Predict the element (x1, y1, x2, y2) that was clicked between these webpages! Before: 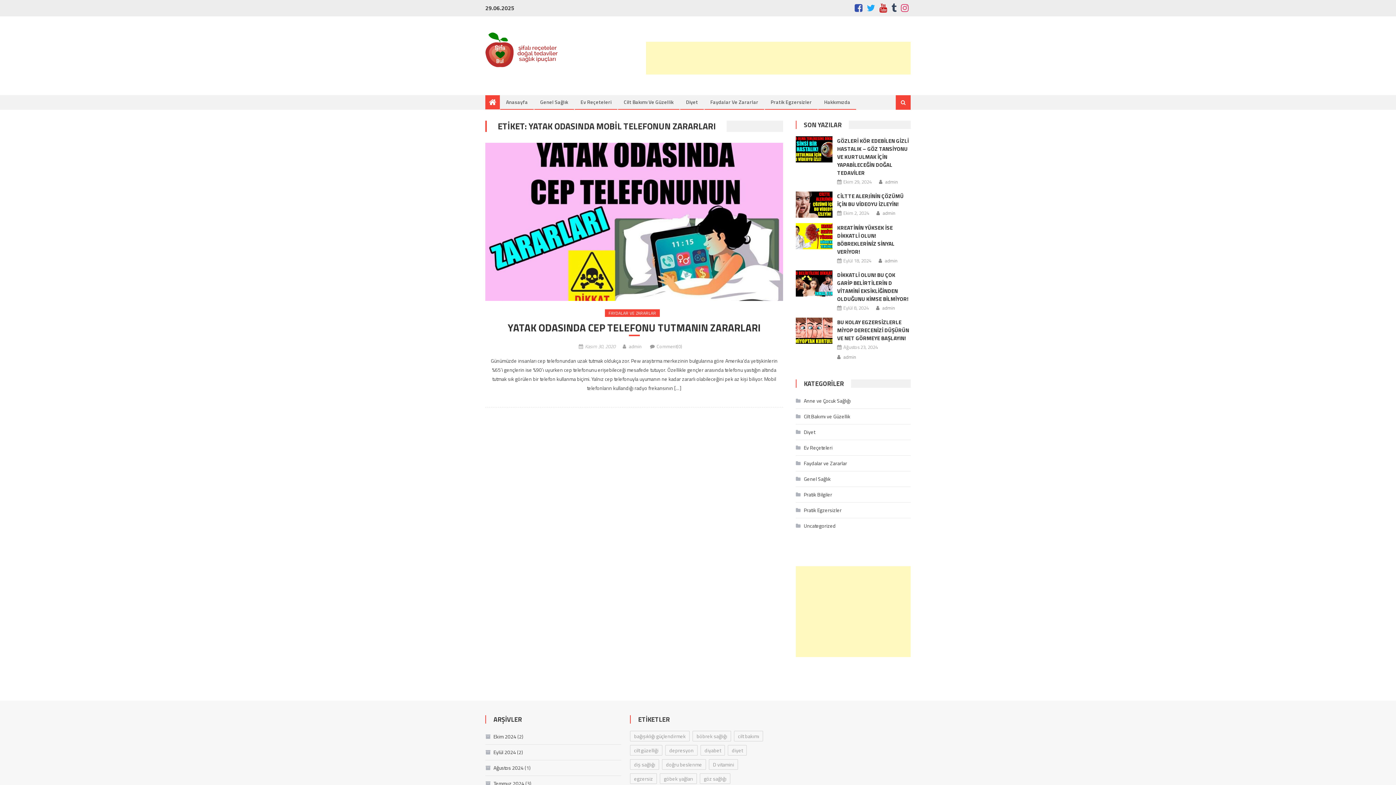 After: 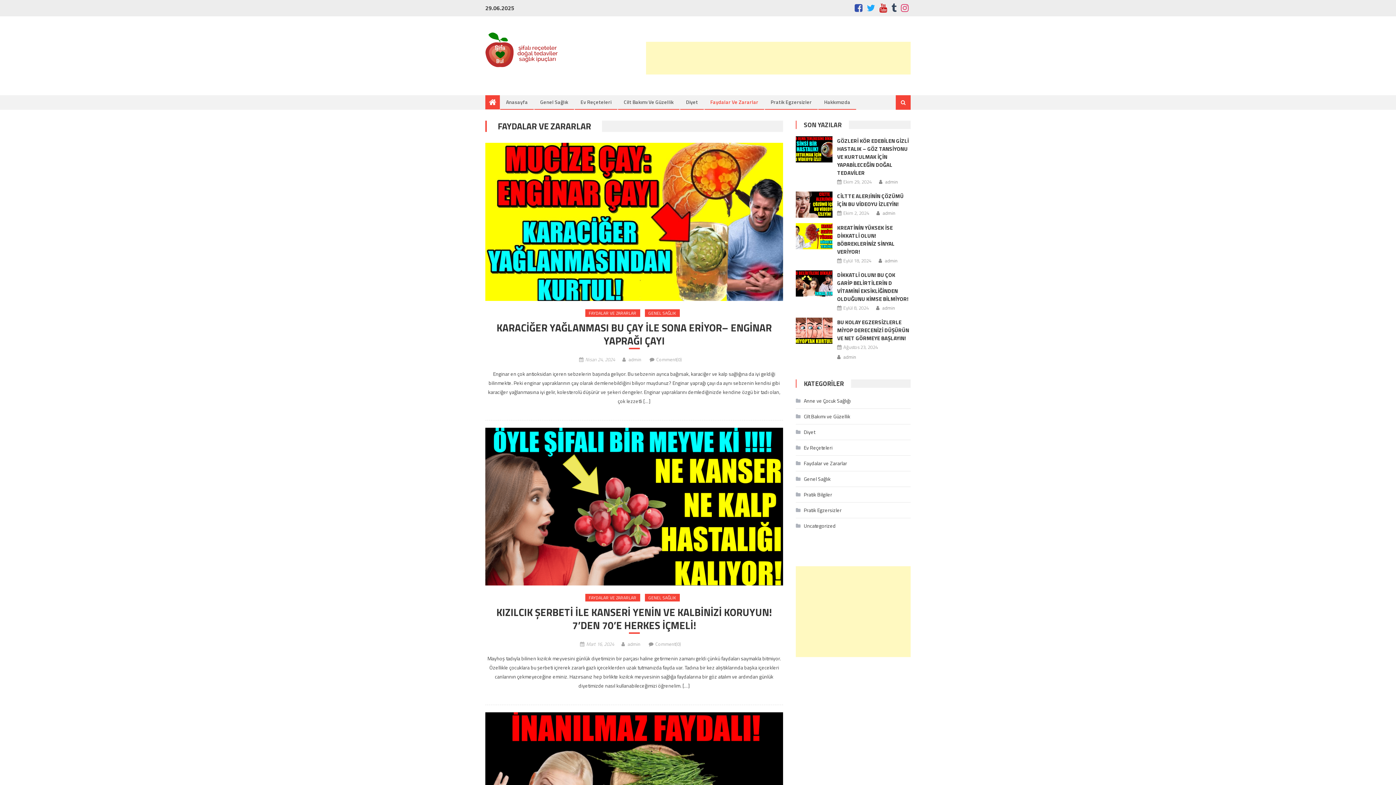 Action: label: Faydalar ve Zararlar bbox: (796, 457, 847, 469)